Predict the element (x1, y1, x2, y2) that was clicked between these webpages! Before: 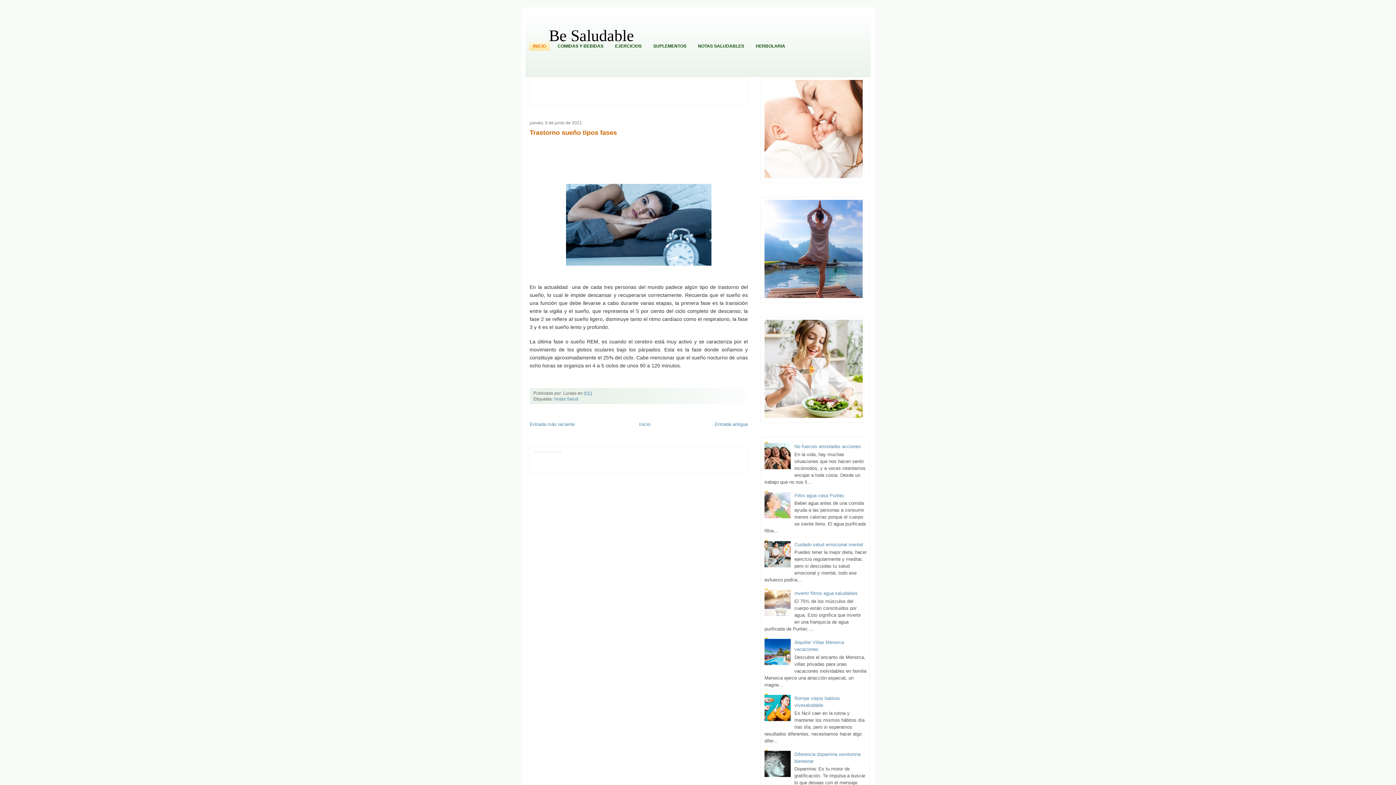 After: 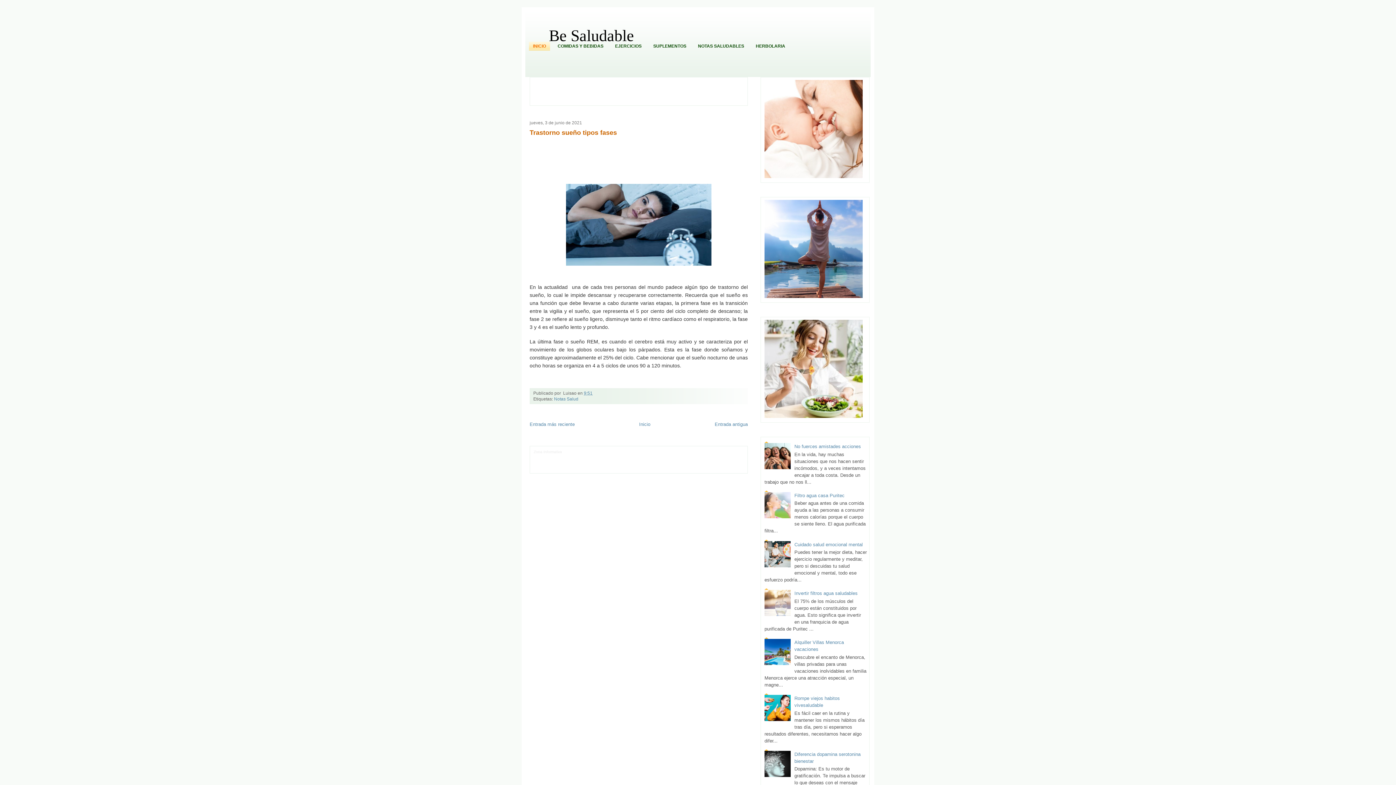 Action: bbox: (668, 461, 690, 465) label: Visita Mexico